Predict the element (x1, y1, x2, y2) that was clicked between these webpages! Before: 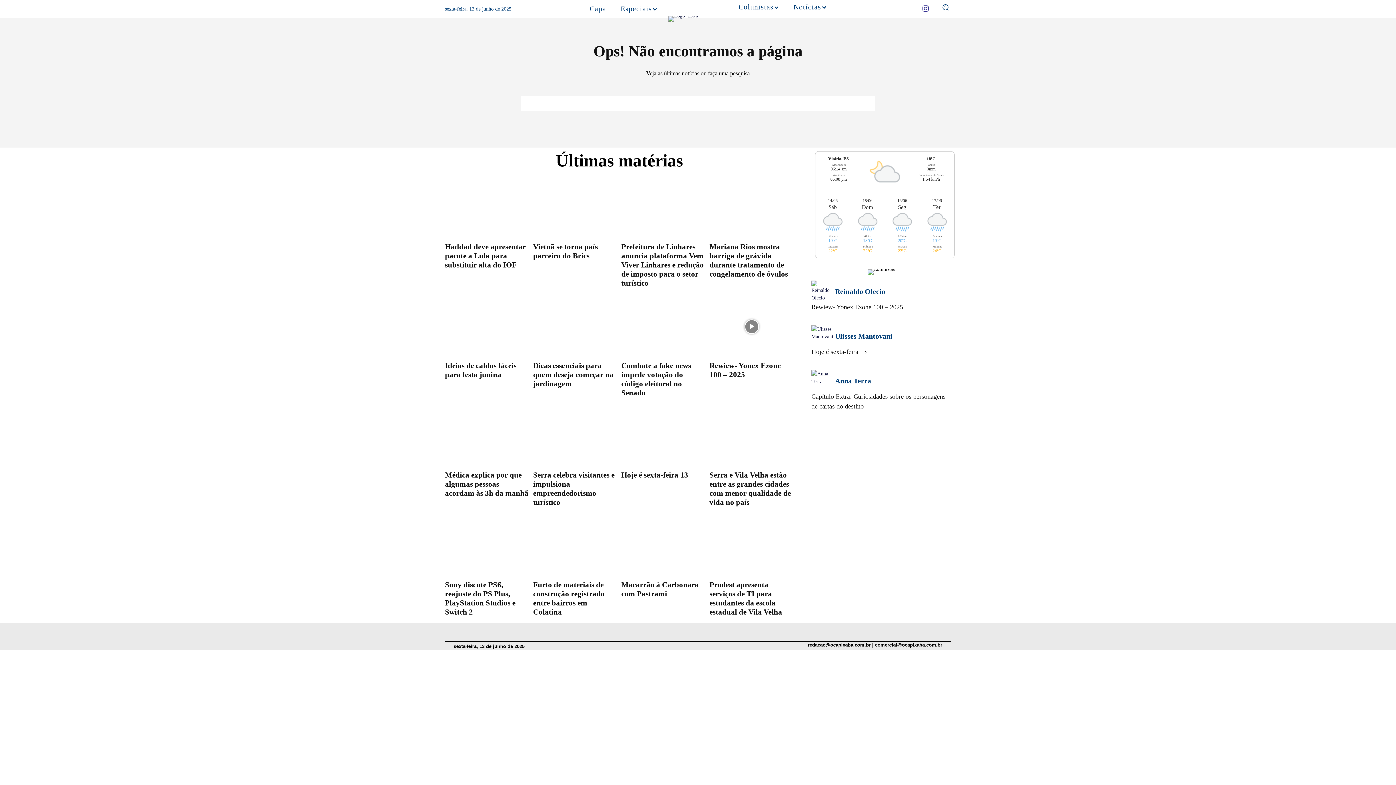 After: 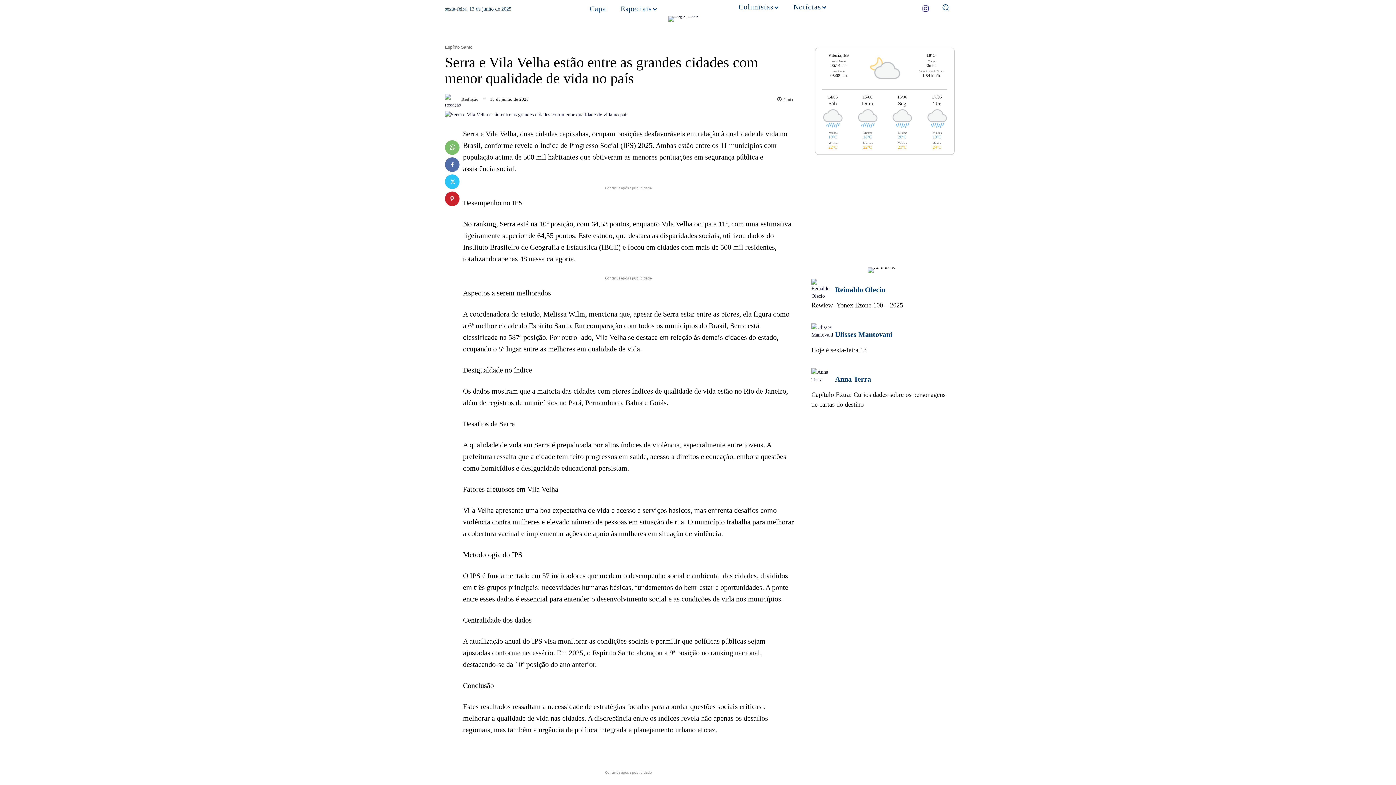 Action: bbox: (709, 407, 794, 466)